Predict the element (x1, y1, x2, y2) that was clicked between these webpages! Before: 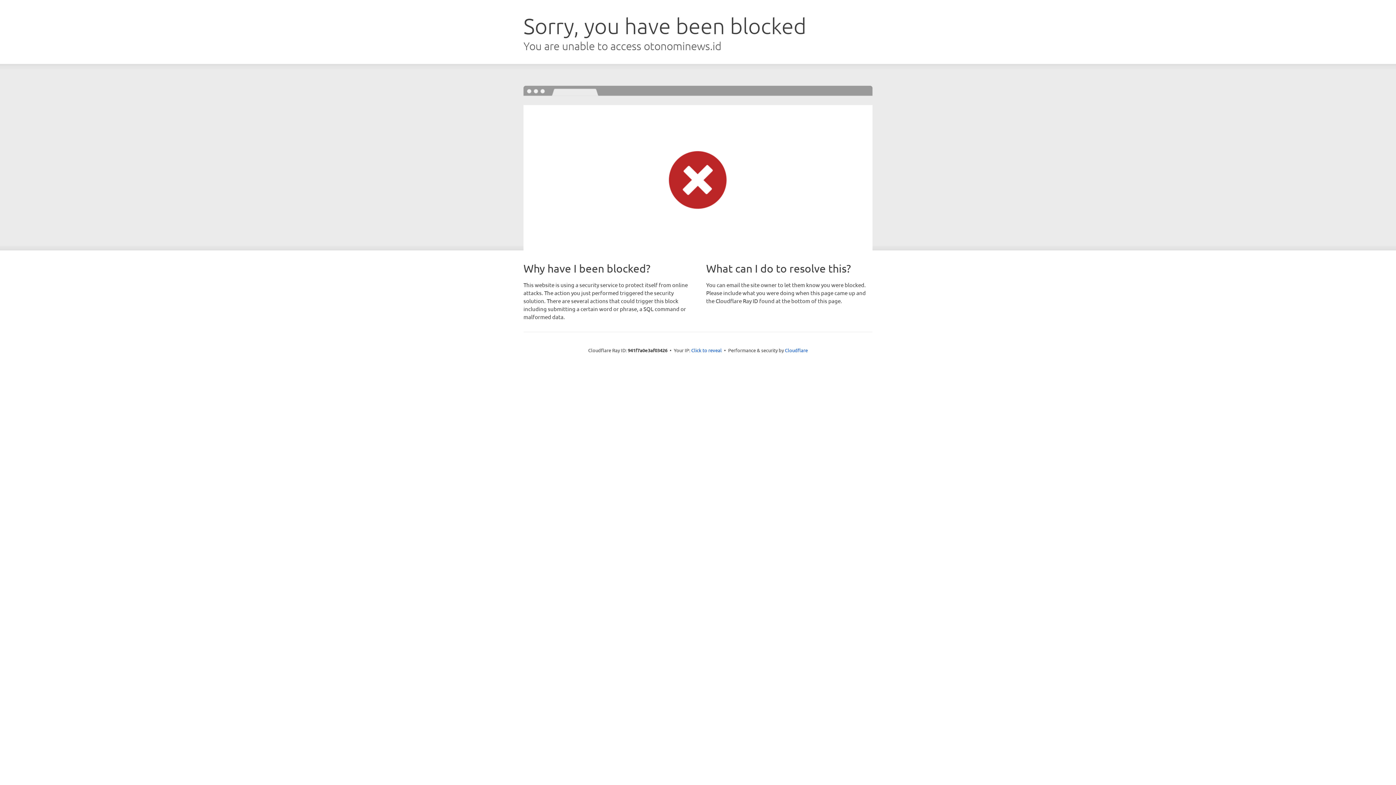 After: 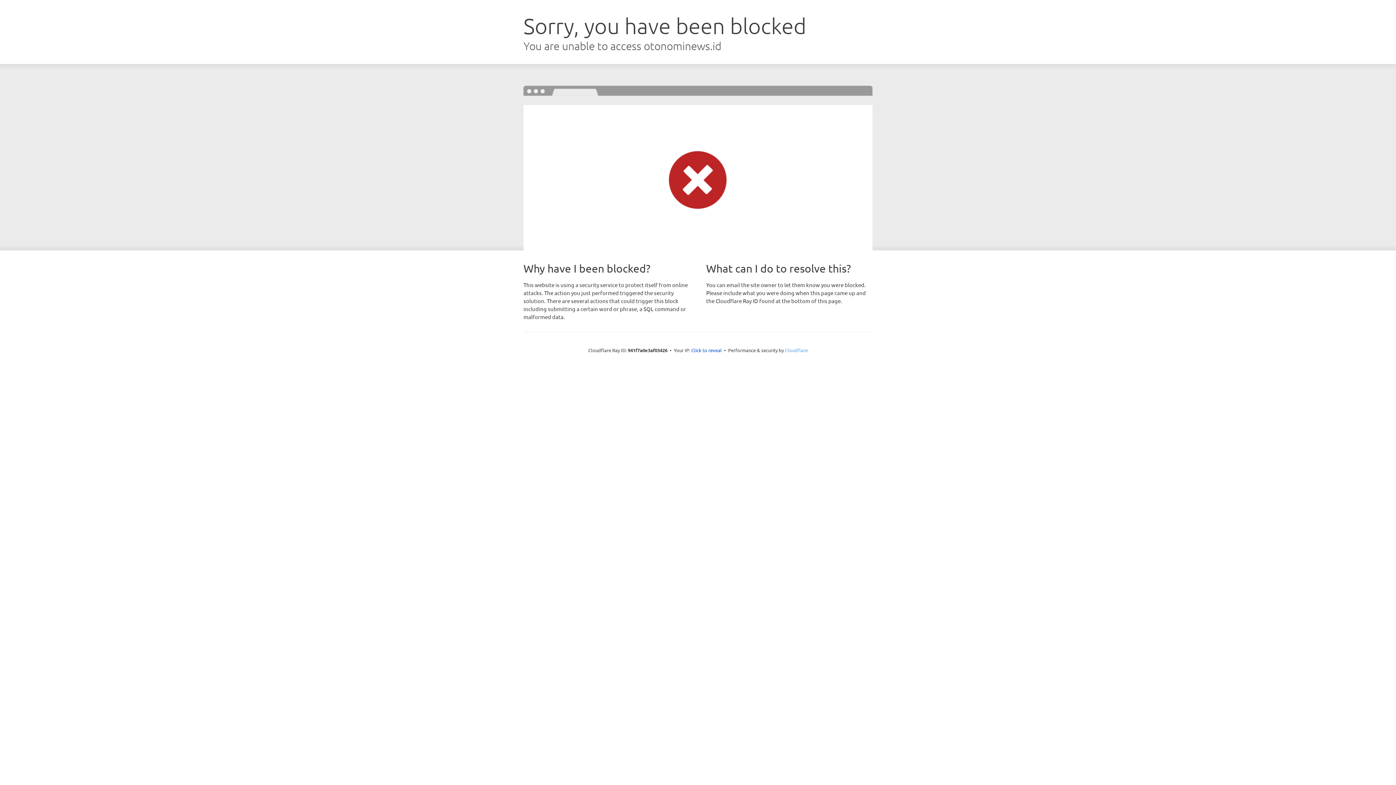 Action: label: Cloudflare bbox: (785, 347, 808, 353)